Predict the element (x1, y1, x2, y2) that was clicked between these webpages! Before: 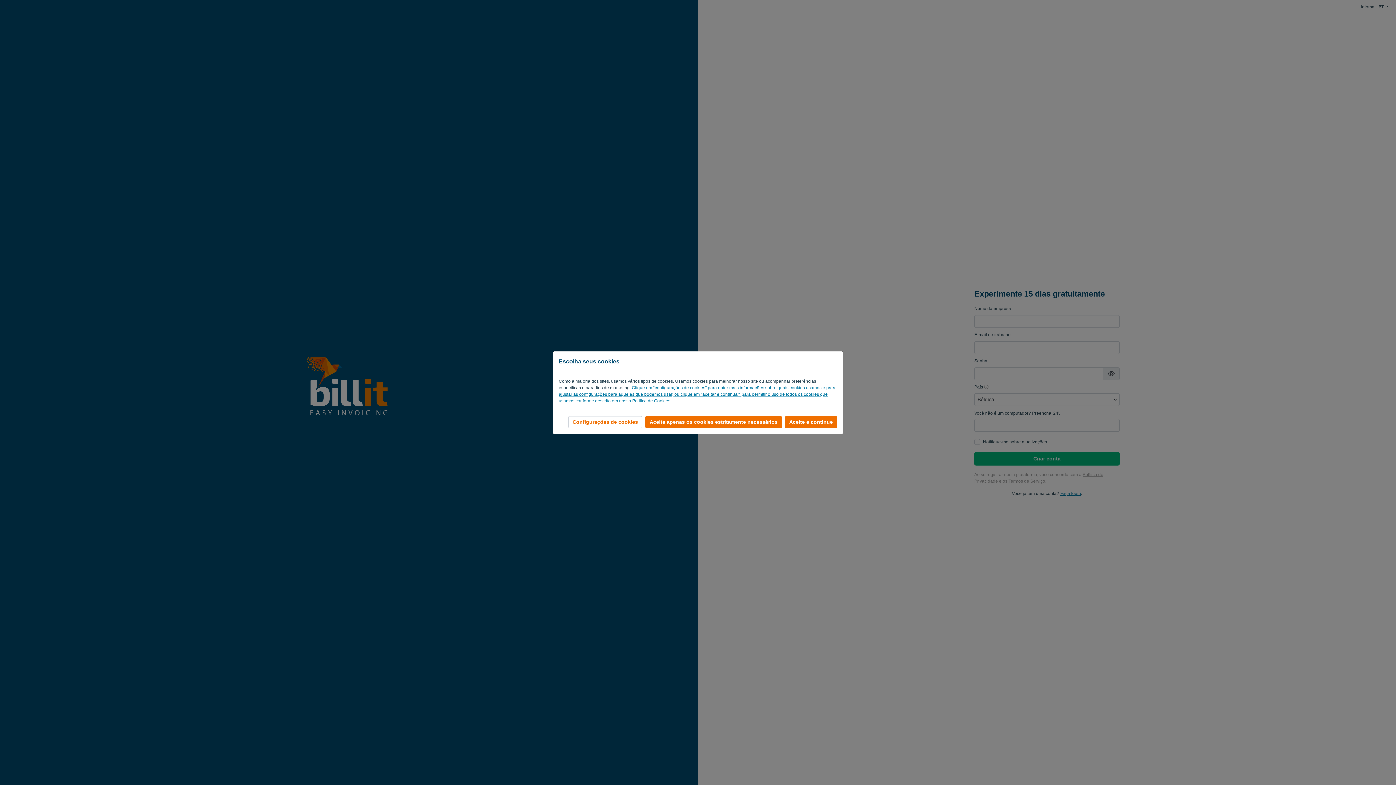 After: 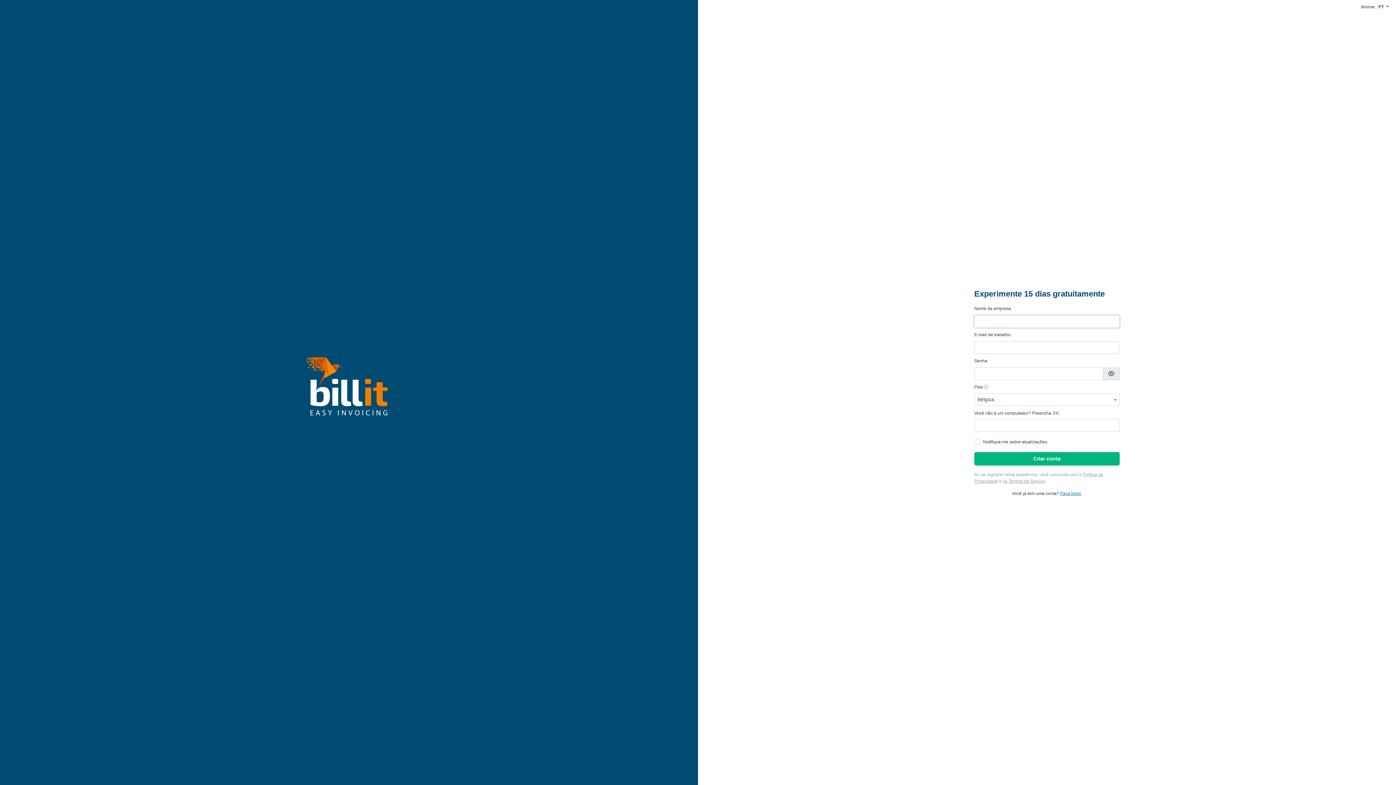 Action: label: Aceite e continue bbox: (785, 416, 837, 428)